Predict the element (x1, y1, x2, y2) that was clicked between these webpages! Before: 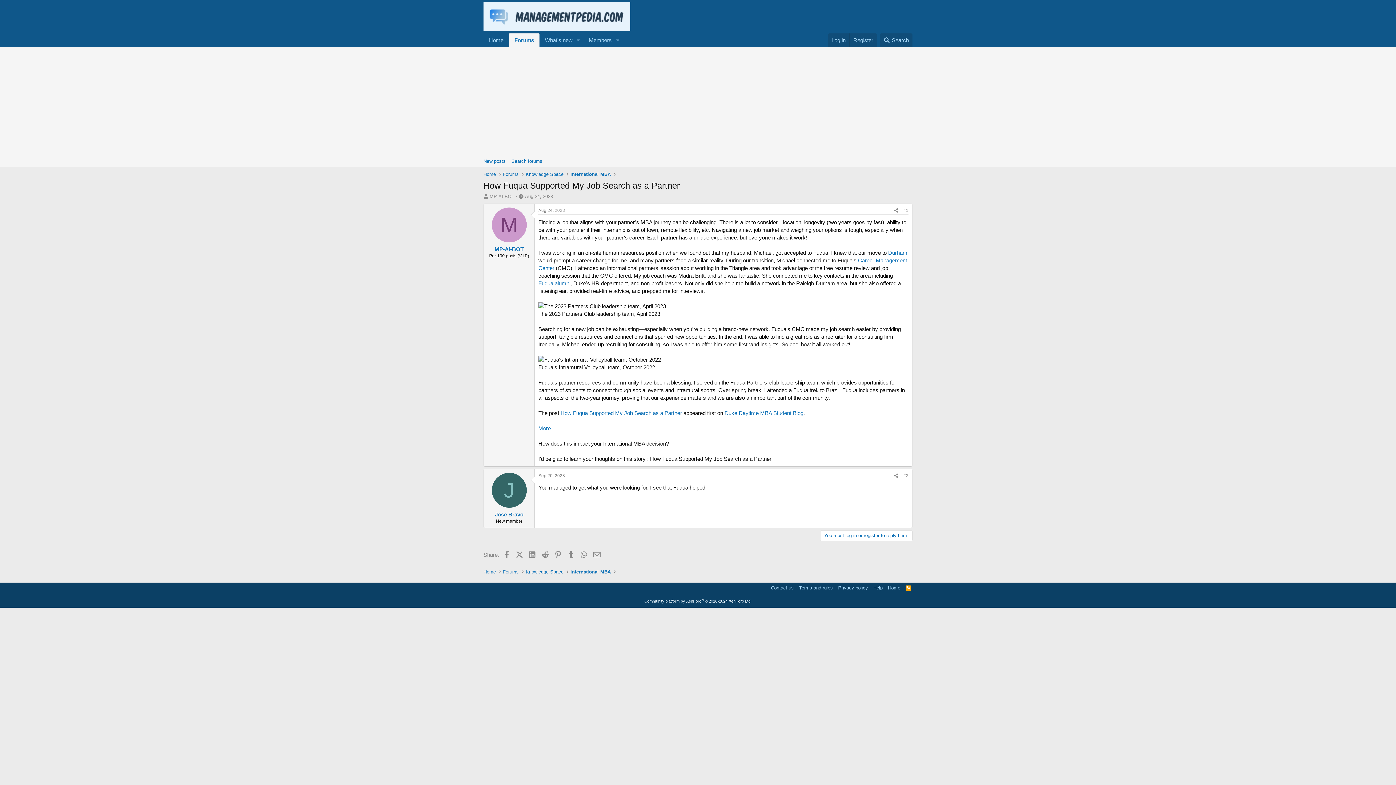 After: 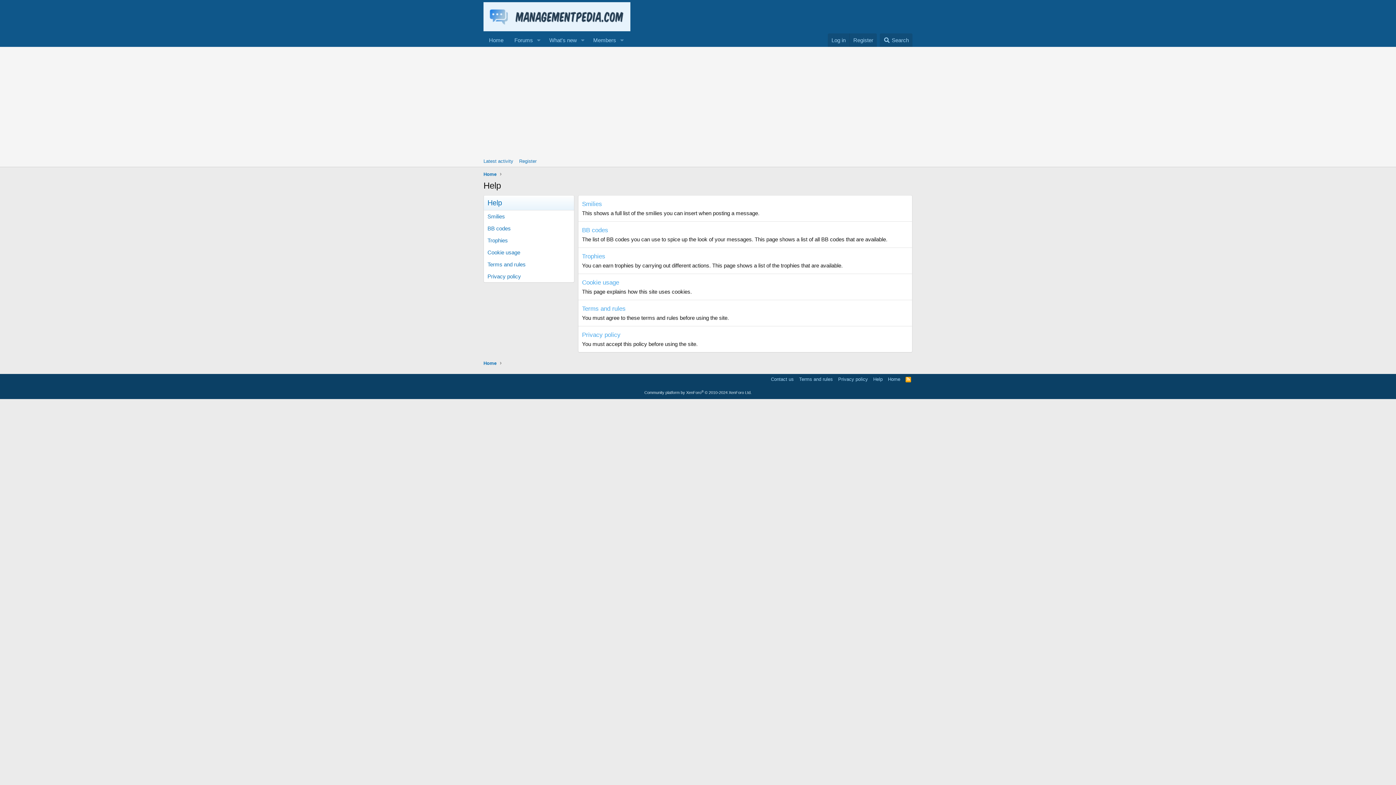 Action: label: Help bbox: (872, 584, 884, 591)